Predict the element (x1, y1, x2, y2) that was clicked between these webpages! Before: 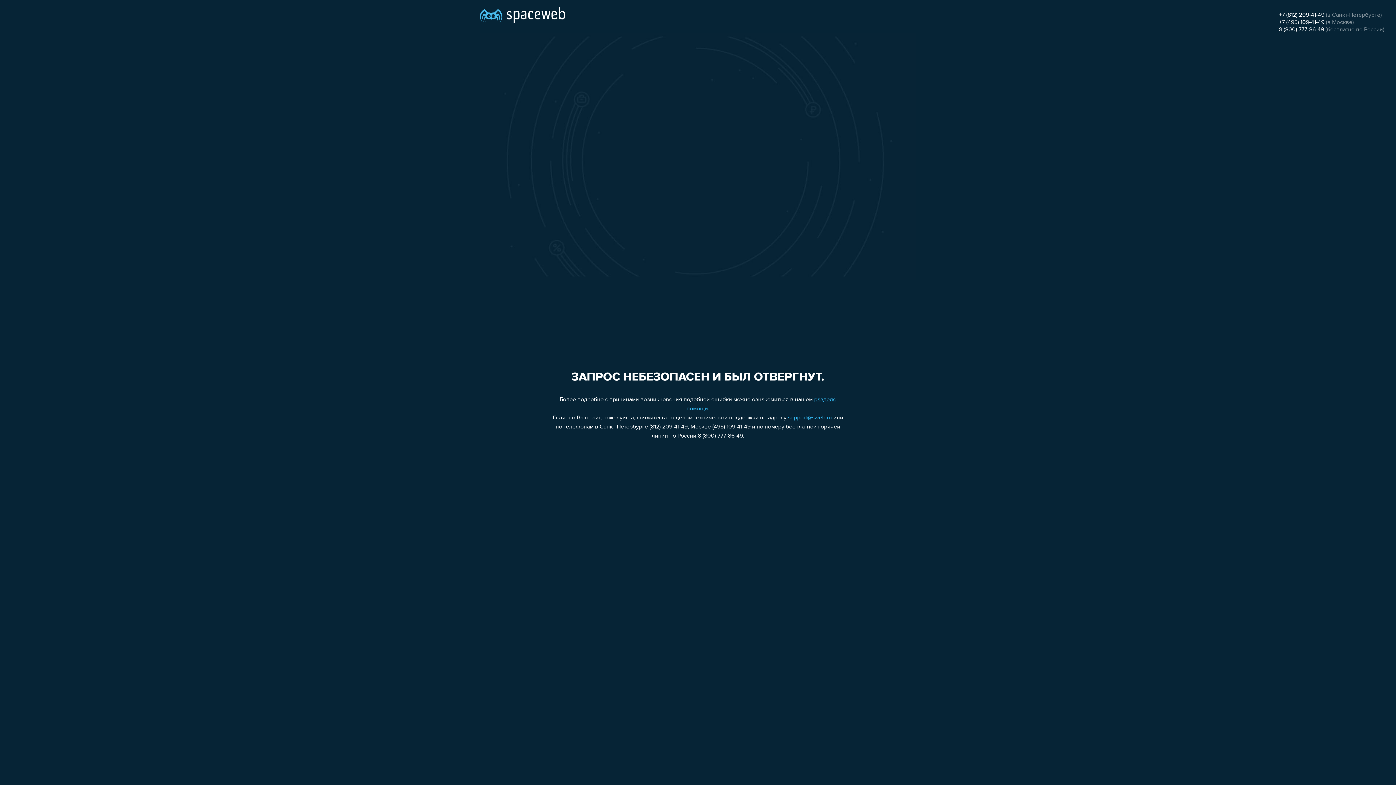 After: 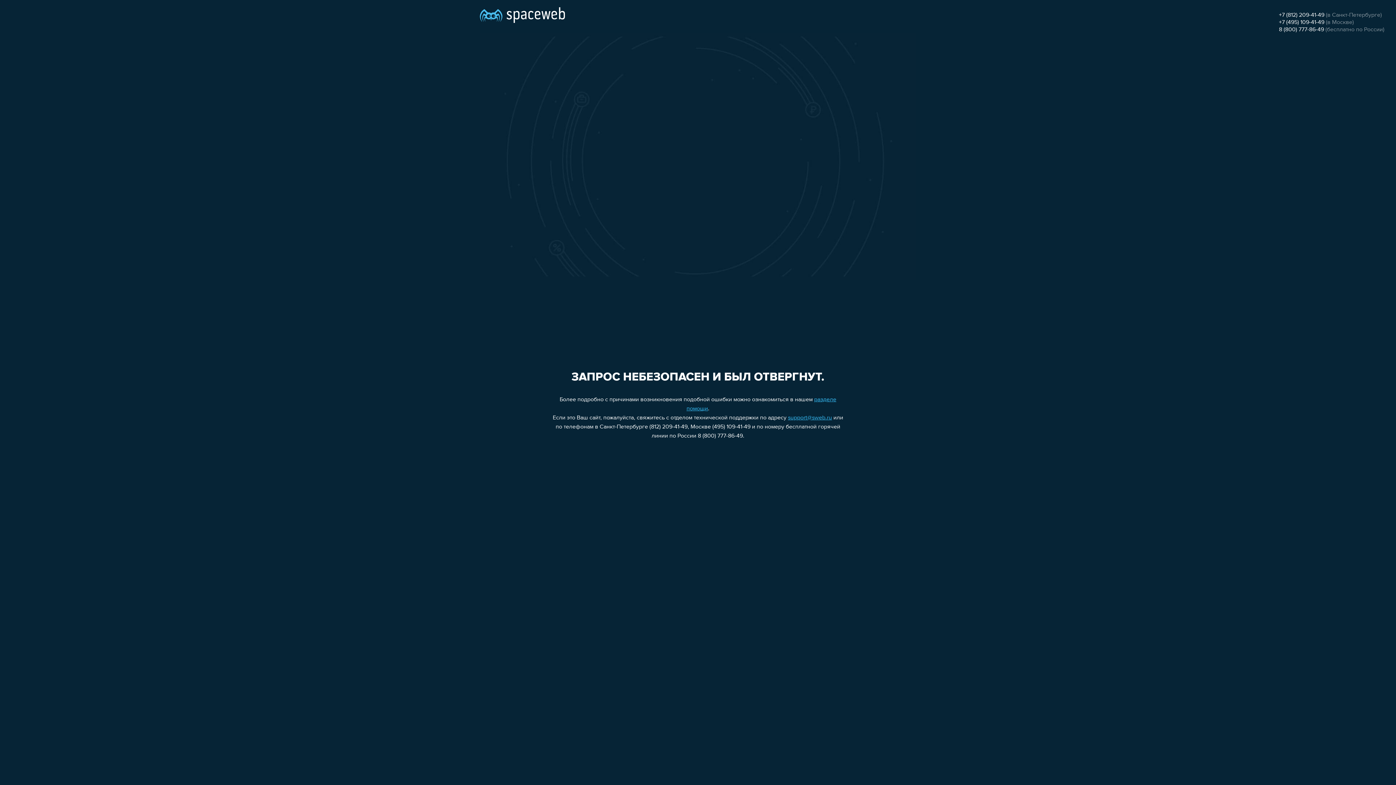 Action: label: +7 (812) 209-41-49 bbox: (1279, 12, 1324, 18)